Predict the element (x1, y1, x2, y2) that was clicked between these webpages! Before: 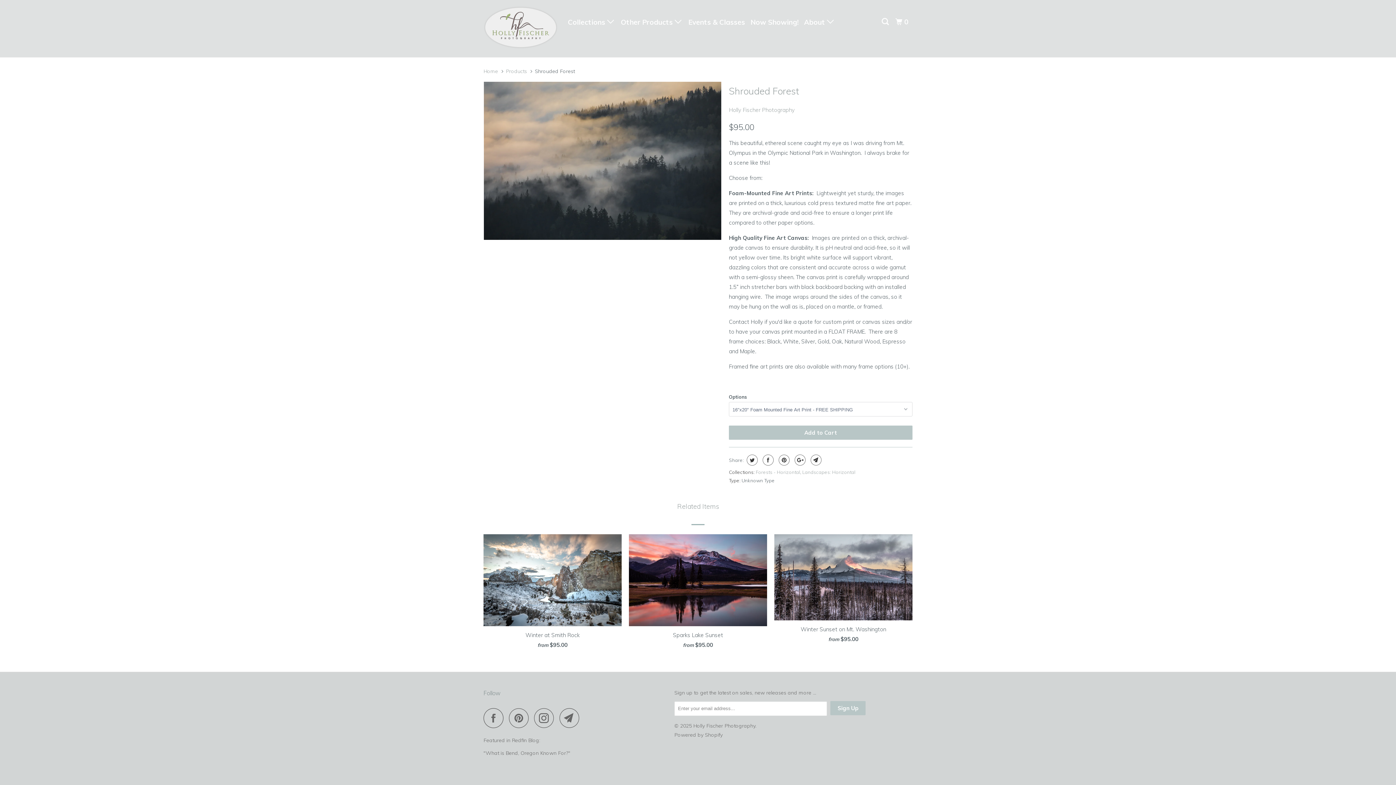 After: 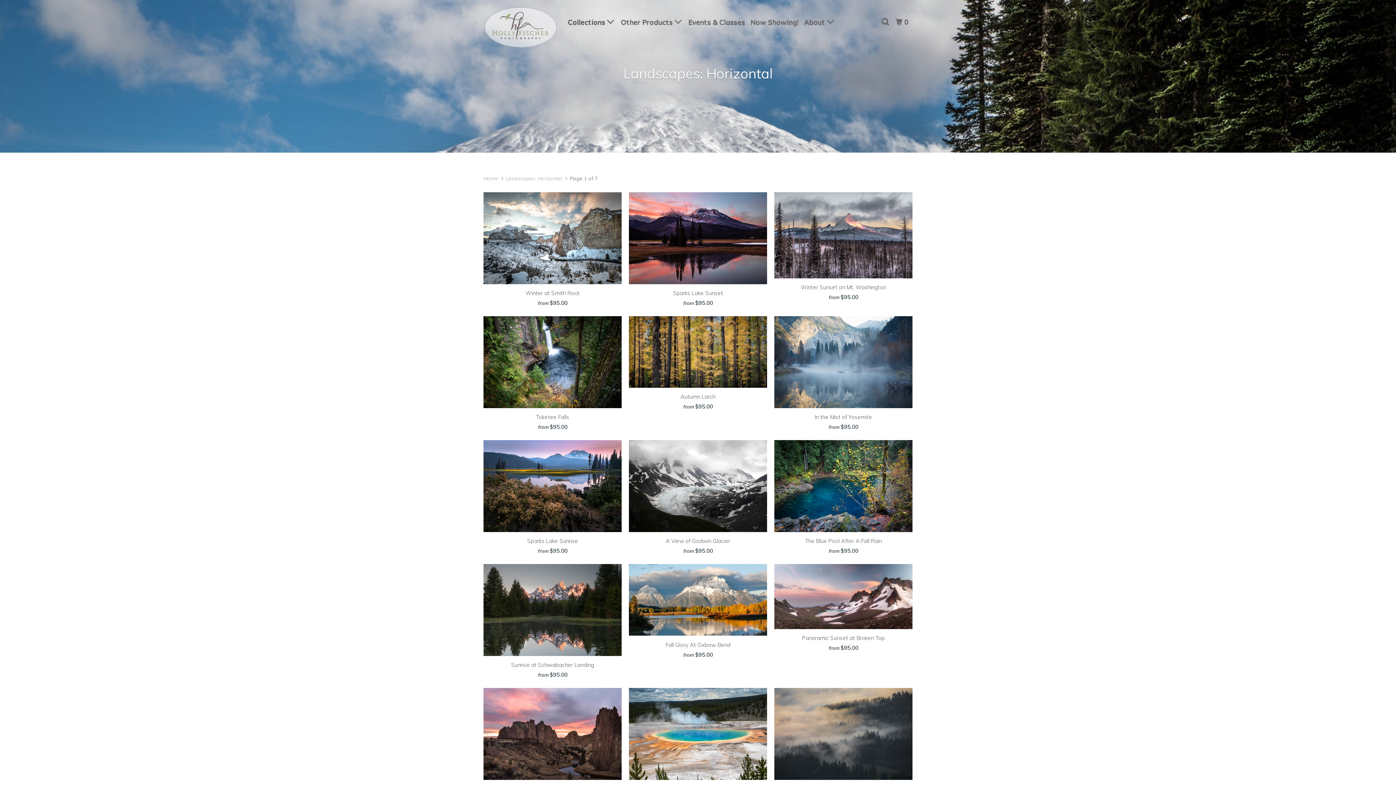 Action: bbox: (802, 469, 855, 475) label: Landscapes: Horizontal